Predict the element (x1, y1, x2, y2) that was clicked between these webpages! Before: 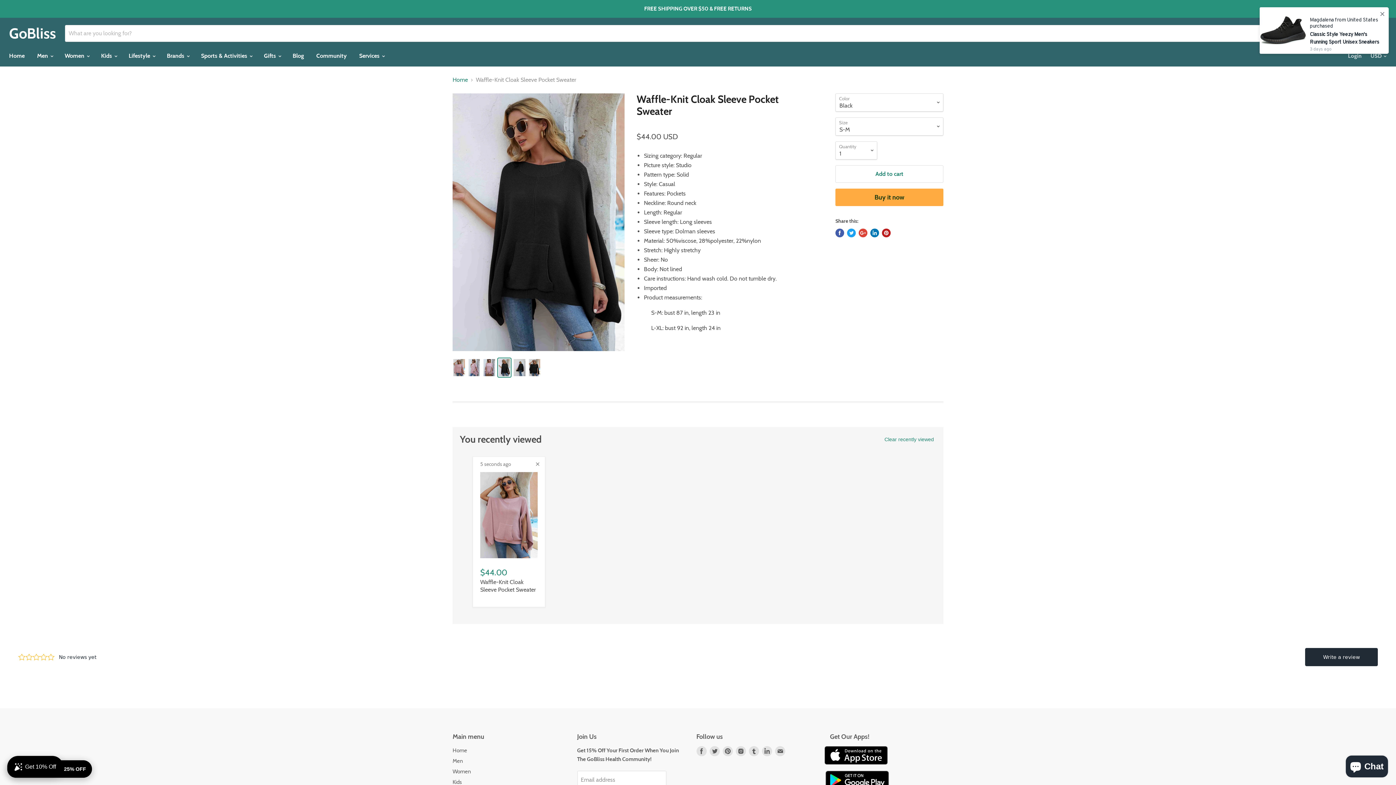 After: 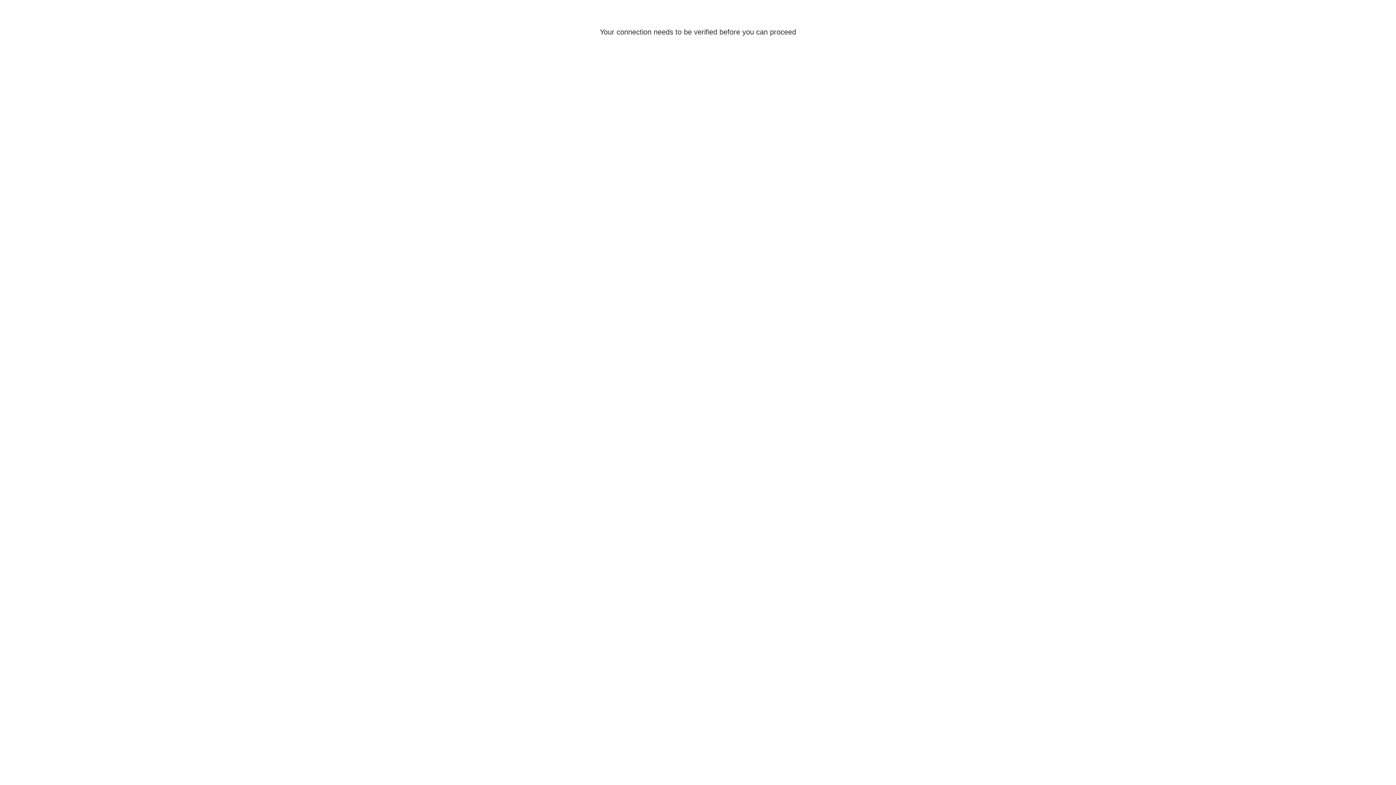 Action: bbox: (31, 48, 57, 63) label: Men 